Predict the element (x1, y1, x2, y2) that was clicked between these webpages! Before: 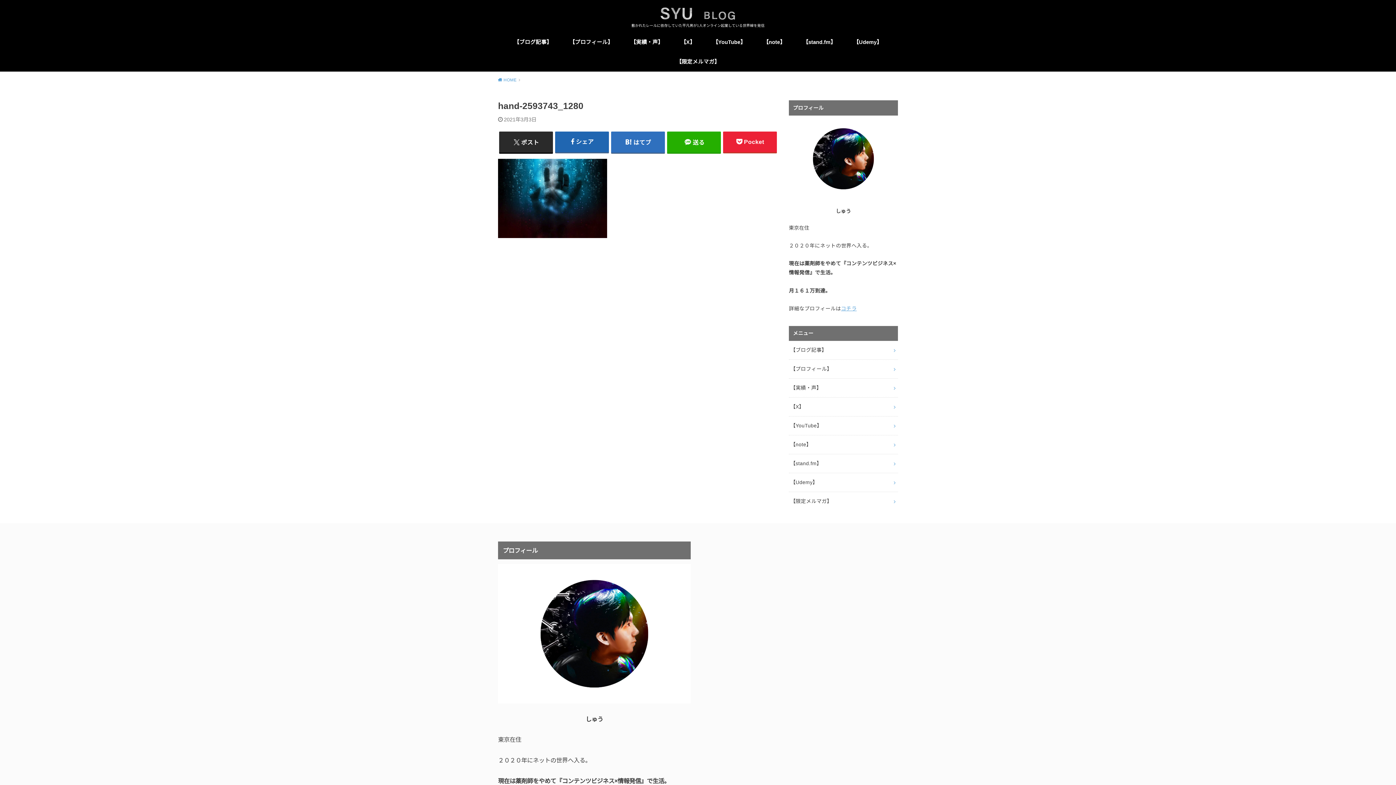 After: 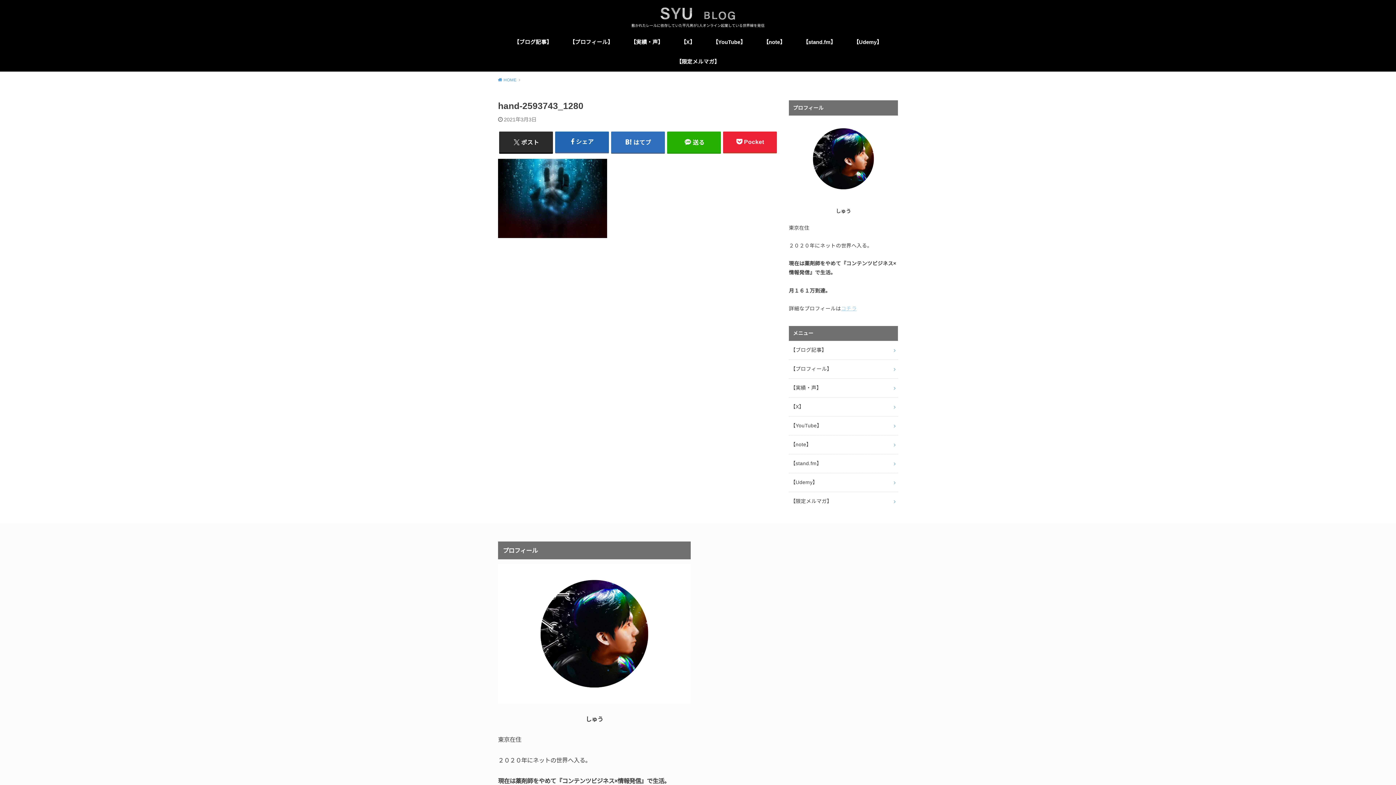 Action: bbox: (841, 305, 856, 311) label: コチラ